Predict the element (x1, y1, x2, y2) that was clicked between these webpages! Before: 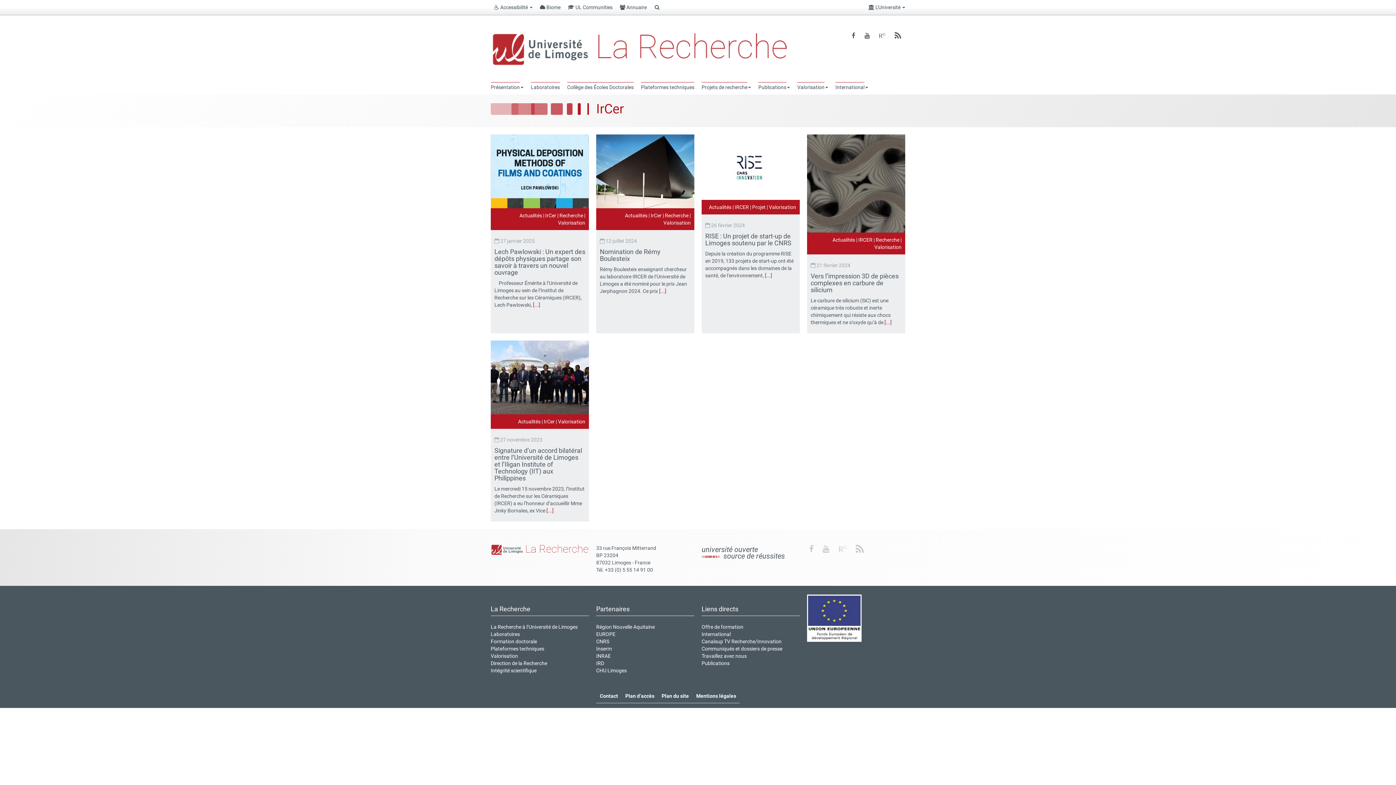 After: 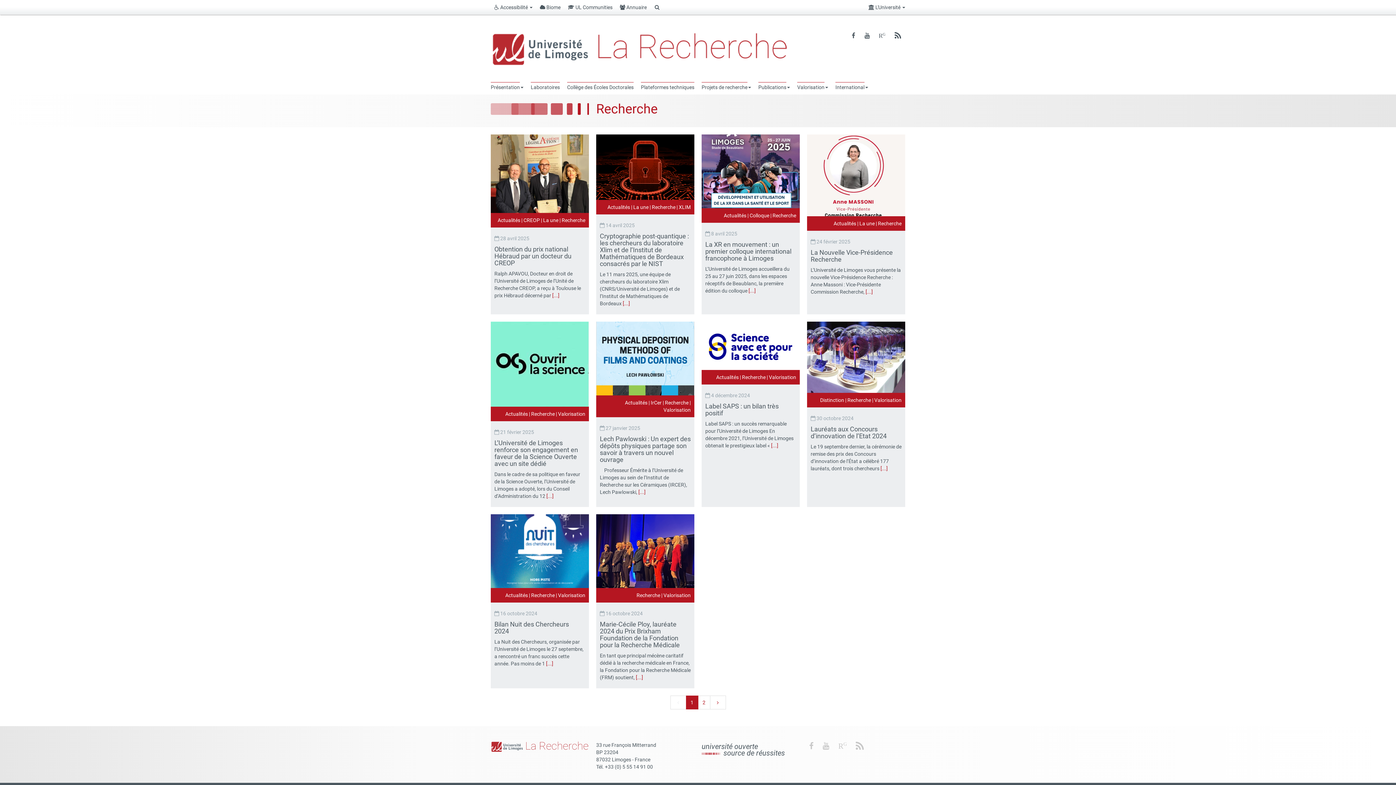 Action: bbox: (665, 212, 688, 218) label: Recherche